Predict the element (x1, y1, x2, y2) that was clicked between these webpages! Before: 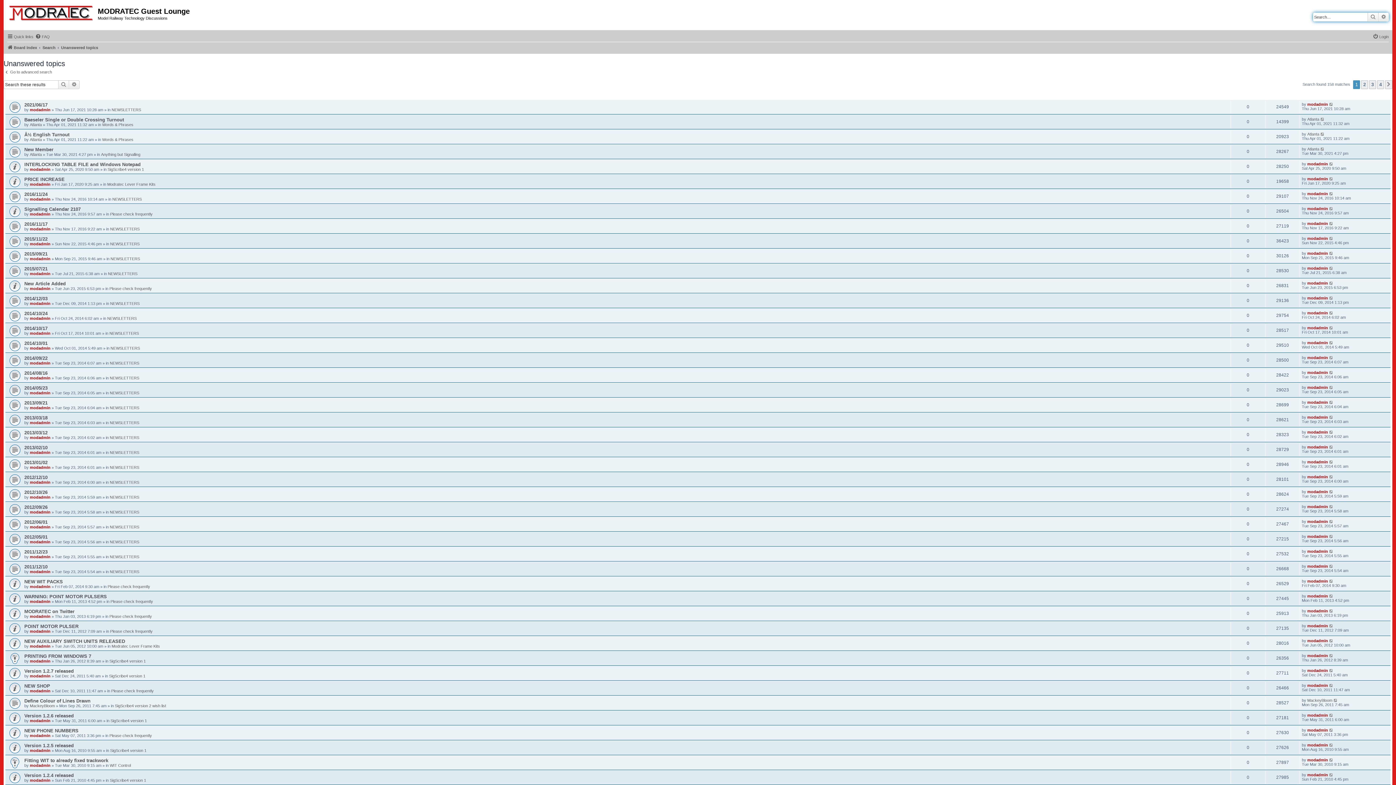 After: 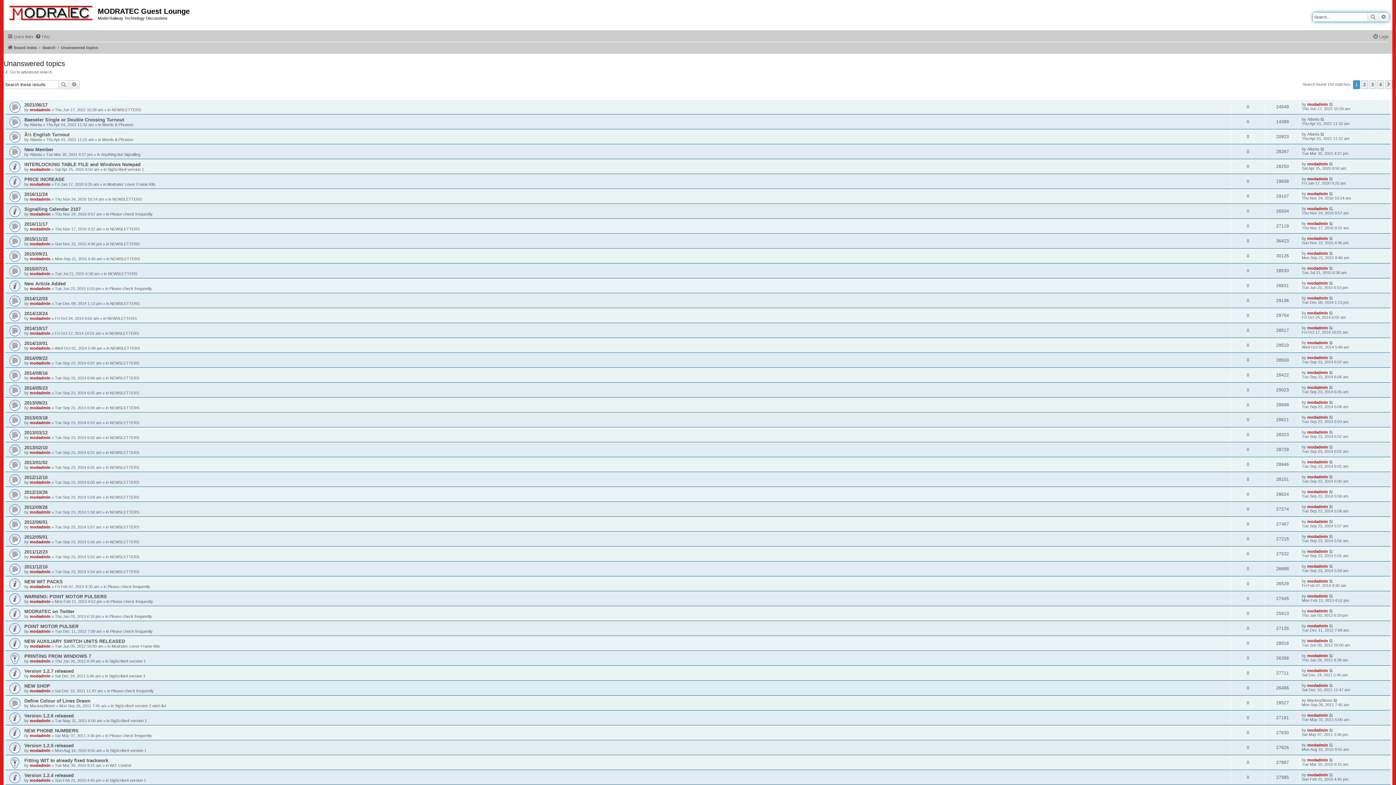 Action: bbox: (58, 80, 69, 89) label: Search